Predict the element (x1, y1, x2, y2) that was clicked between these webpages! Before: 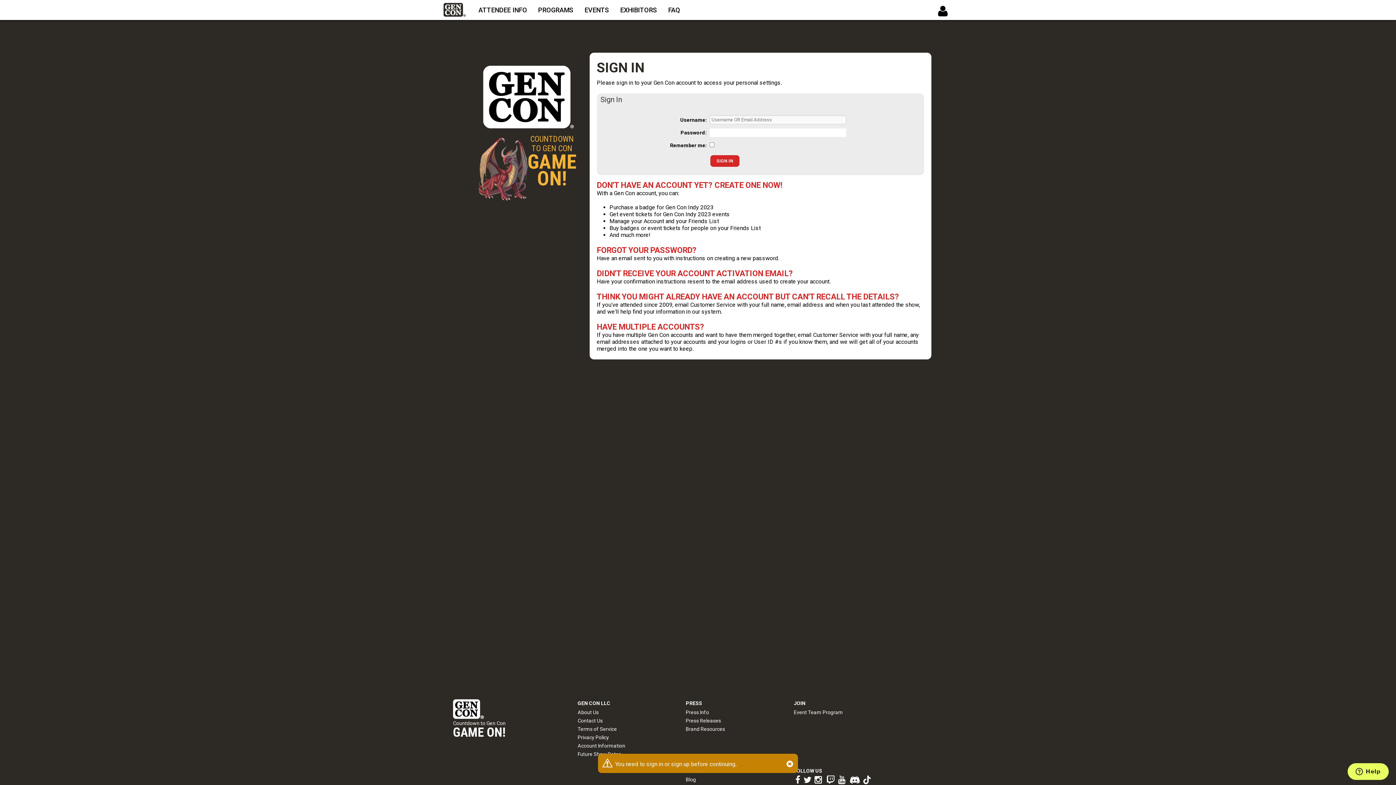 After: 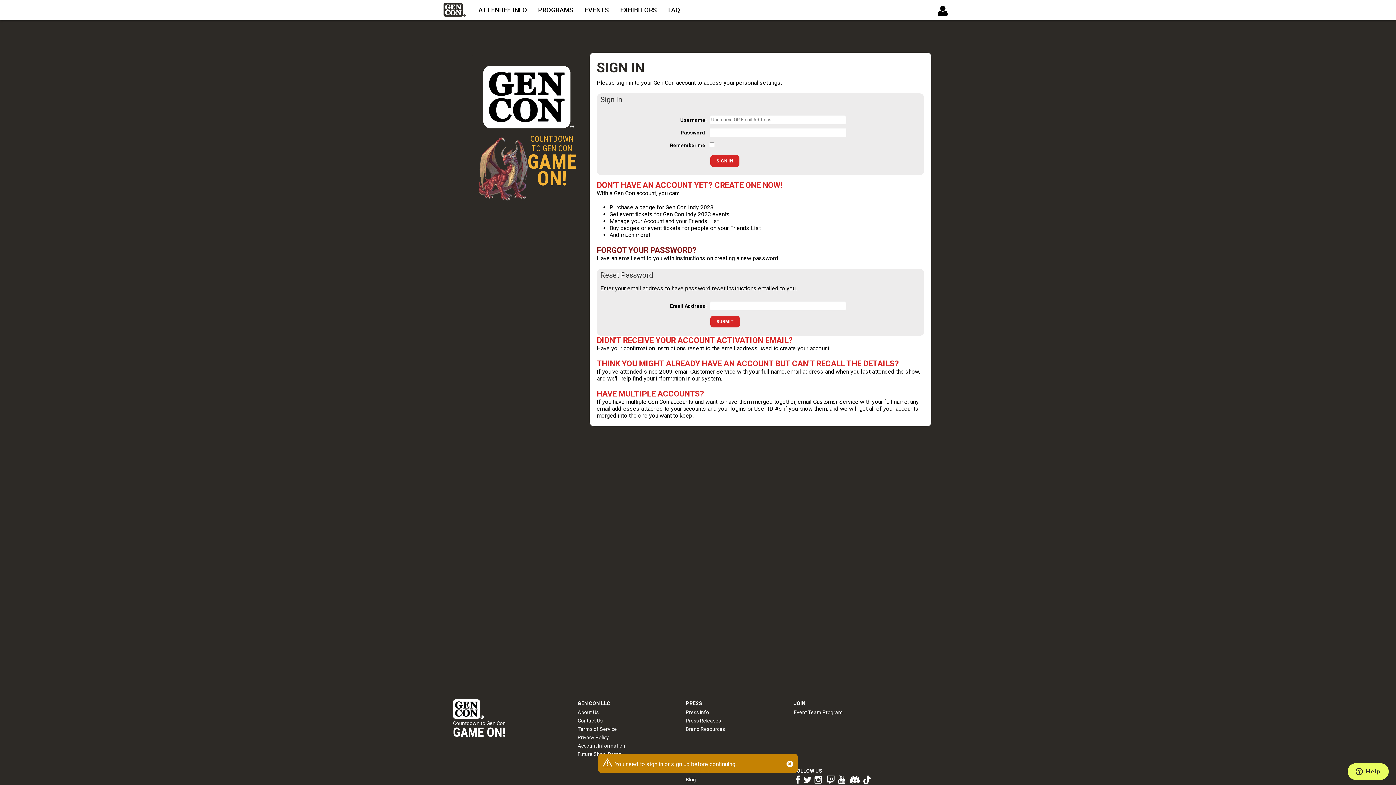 Action: bbox: (596, 245, 696, 254) label: FORGOT YOUR PASSWORD?